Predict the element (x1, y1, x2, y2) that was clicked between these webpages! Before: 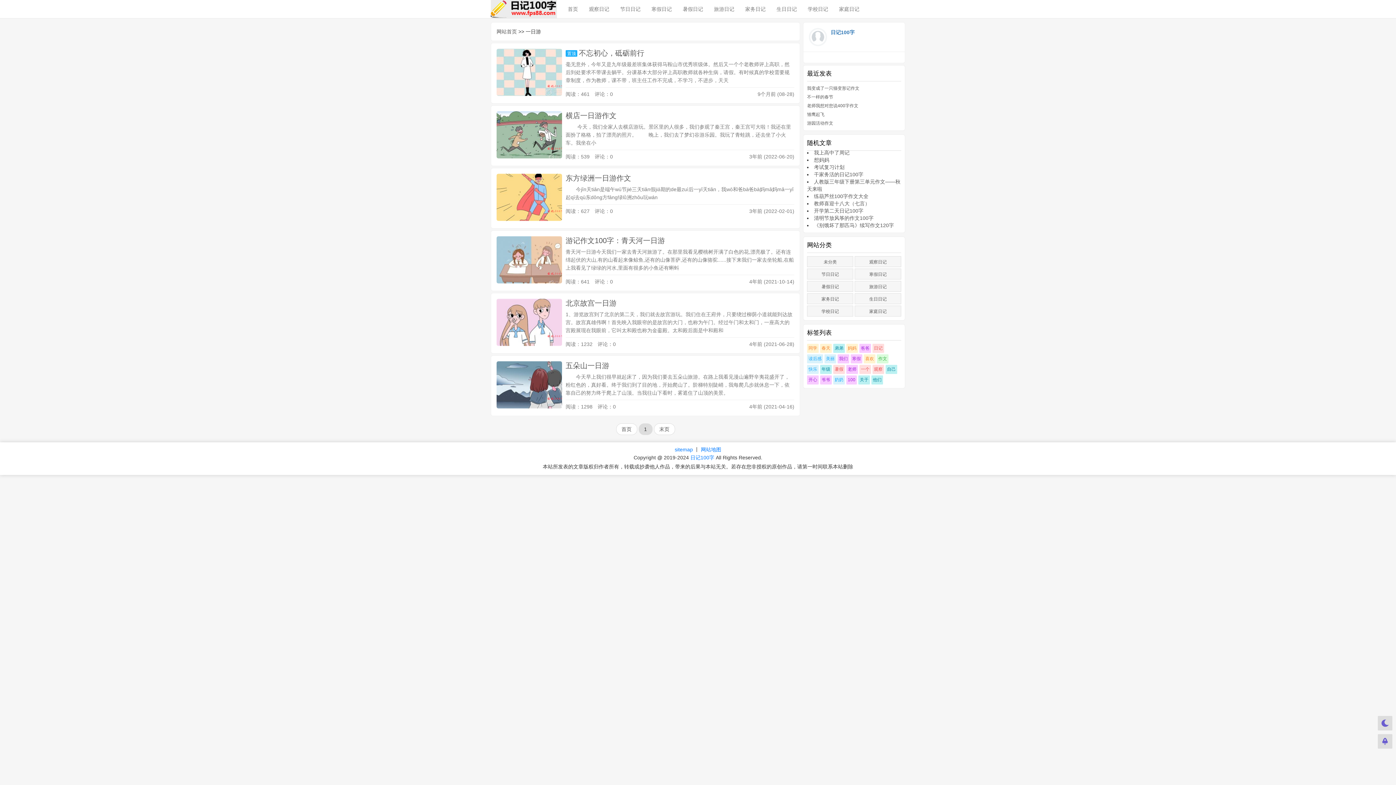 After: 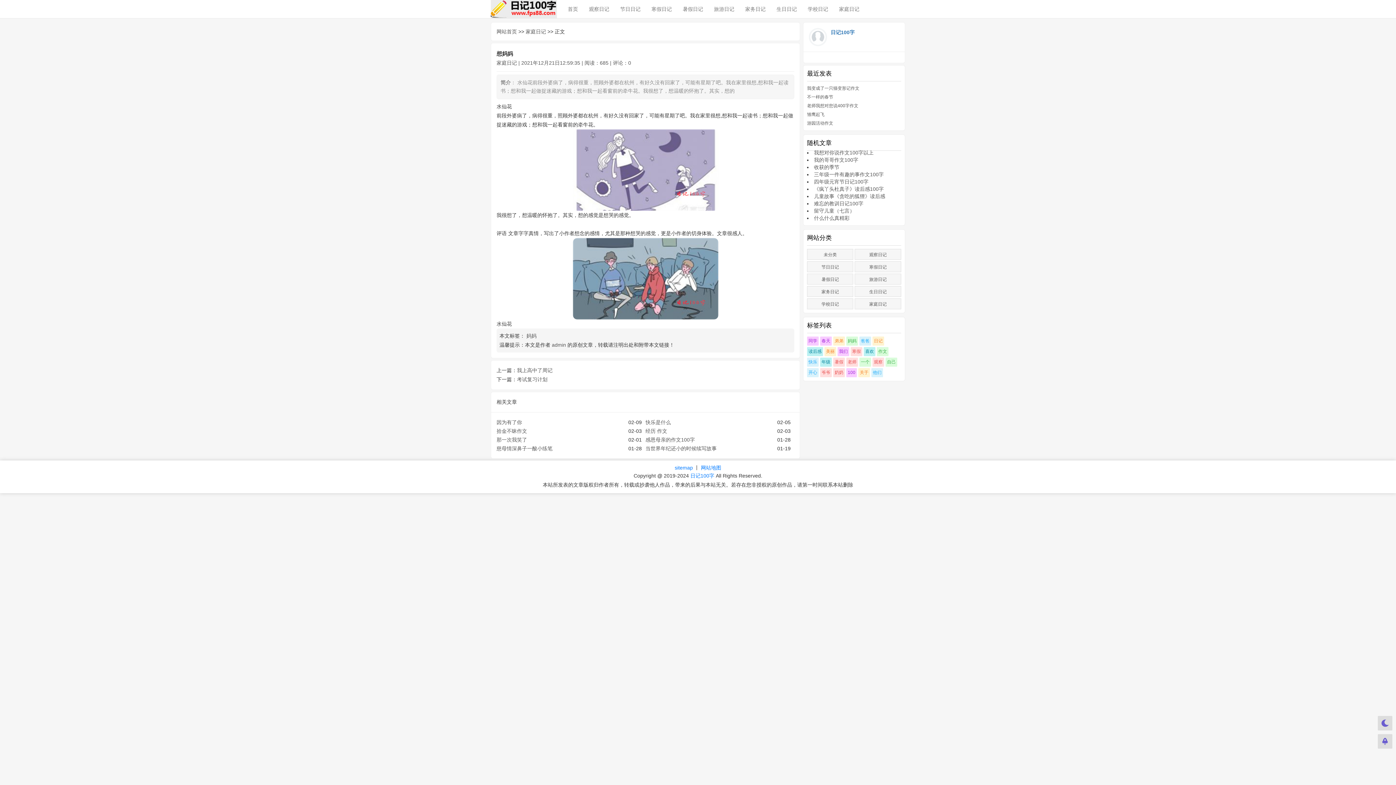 Action: bbox: (814, 157, 829, 162) label: 想妈妈